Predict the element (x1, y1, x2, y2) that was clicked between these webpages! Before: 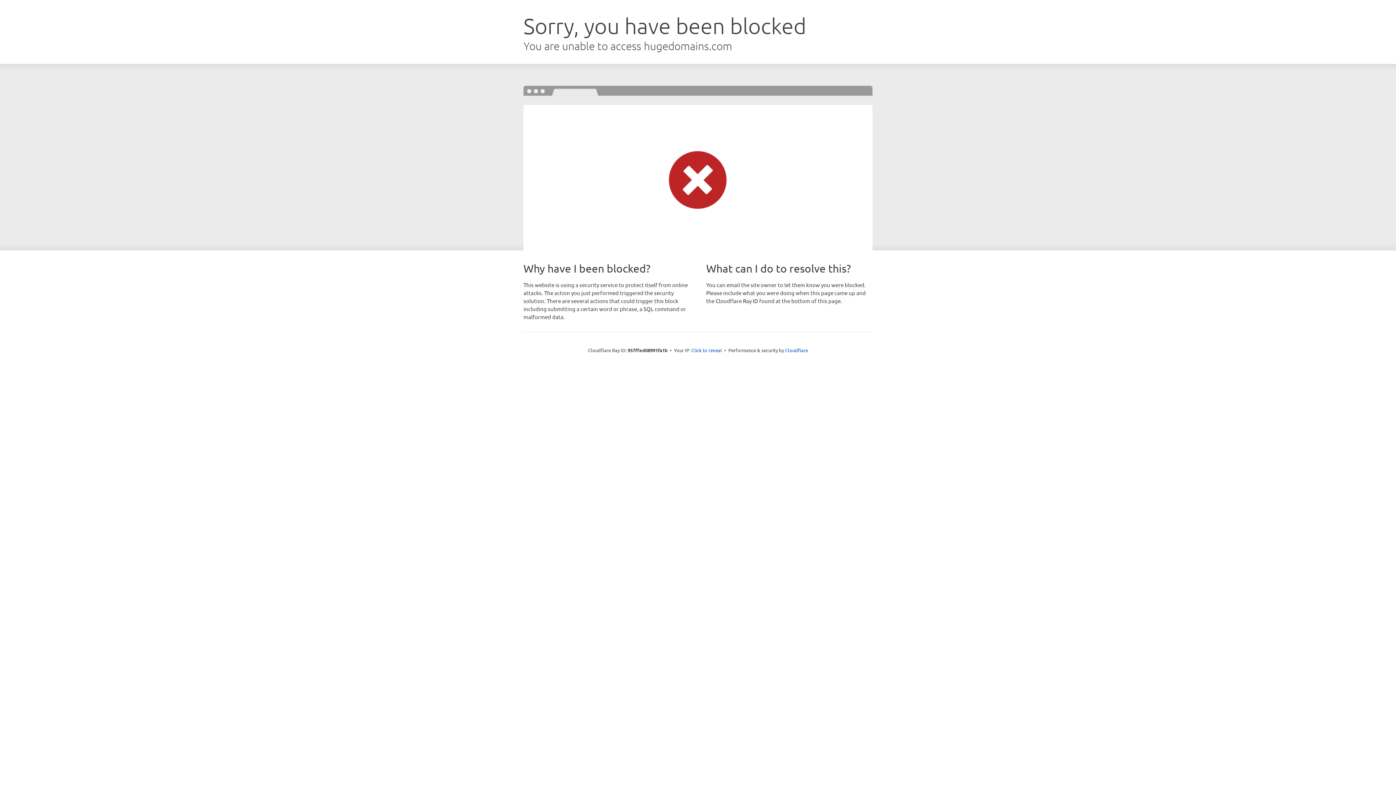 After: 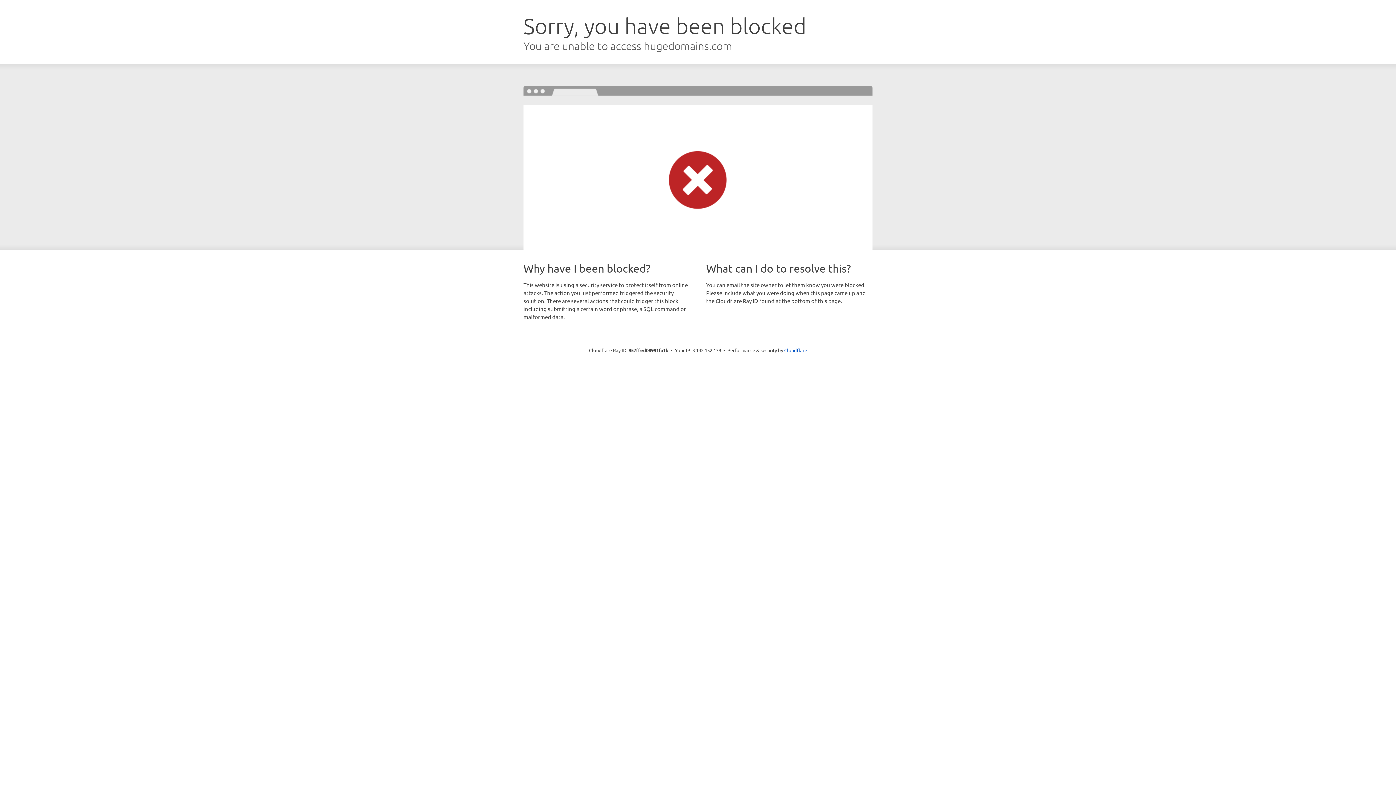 Action: bbox: (691, 346, 722, 353) label: Click to reveal